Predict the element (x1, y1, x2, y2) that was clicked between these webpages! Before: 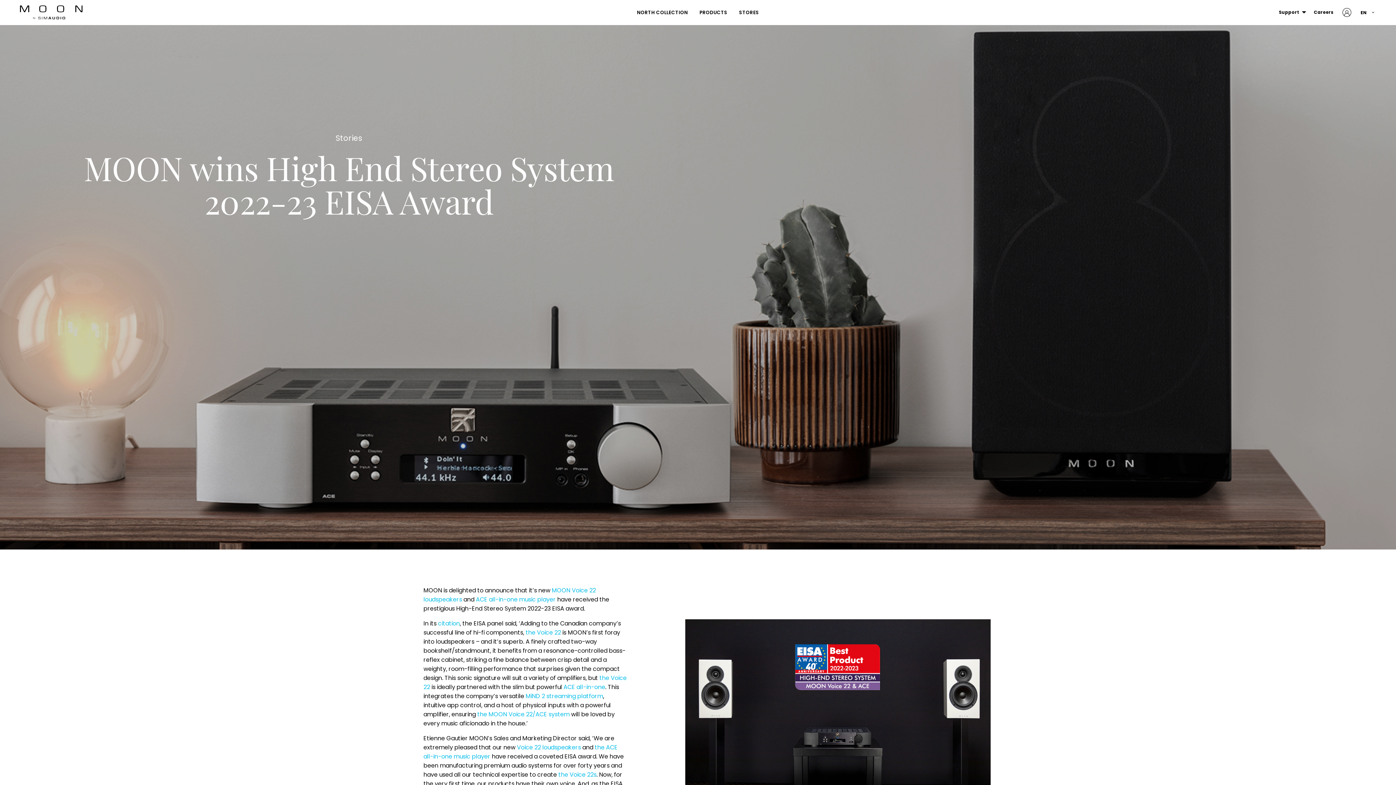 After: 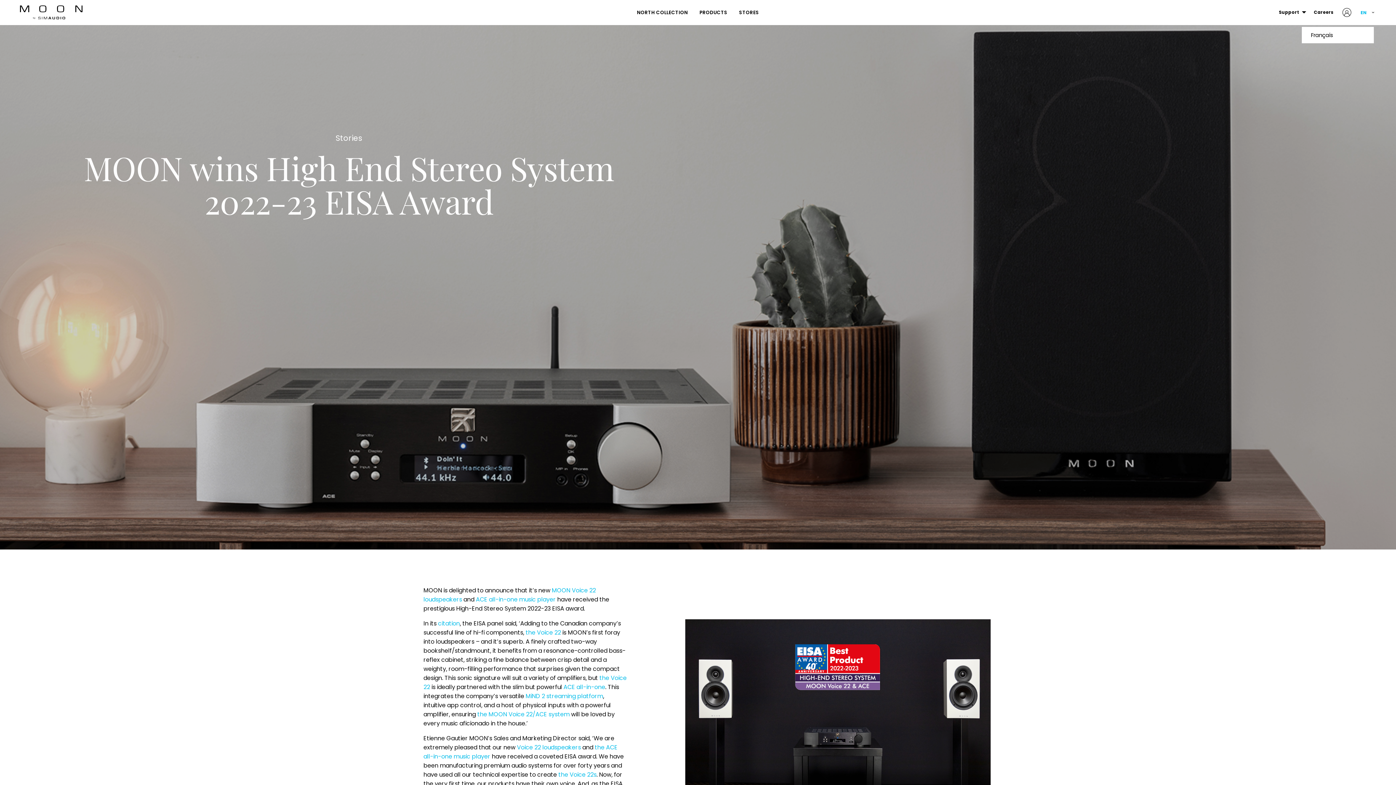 Action: bbox: (1361, 6, 1374, 18) label: en